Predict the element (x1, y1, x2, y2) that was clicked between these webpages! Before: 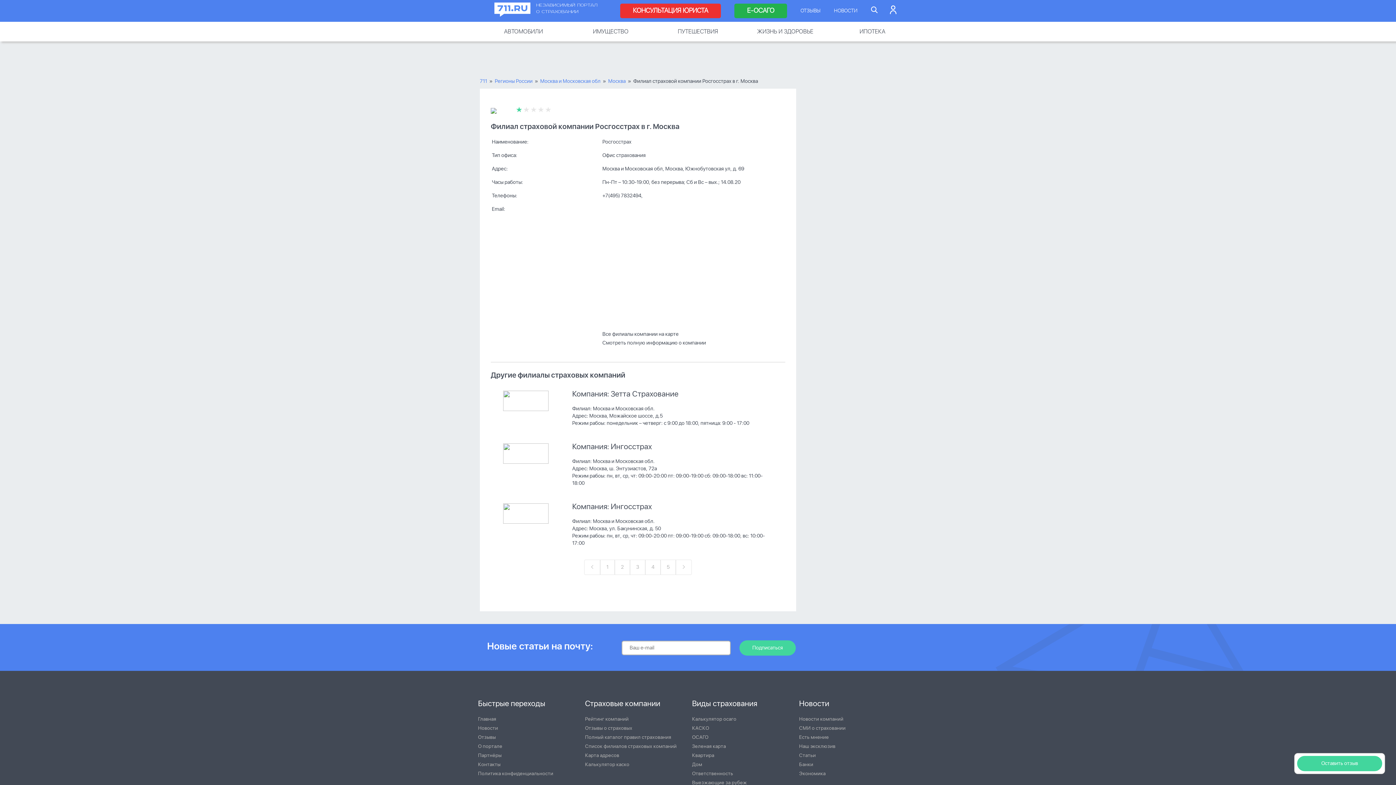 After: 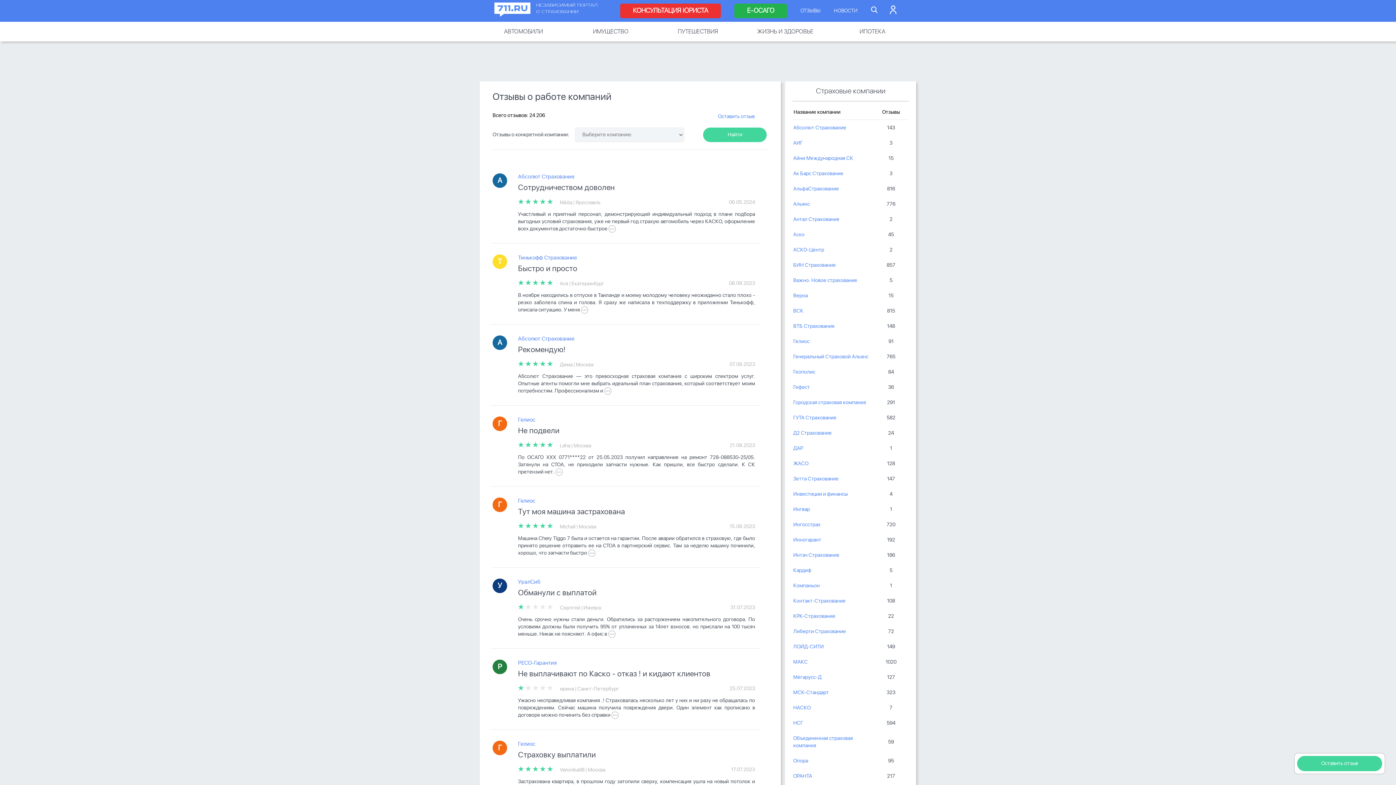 Action: bbox: (585, 726, 632, 731) label: Отзывы о страховых